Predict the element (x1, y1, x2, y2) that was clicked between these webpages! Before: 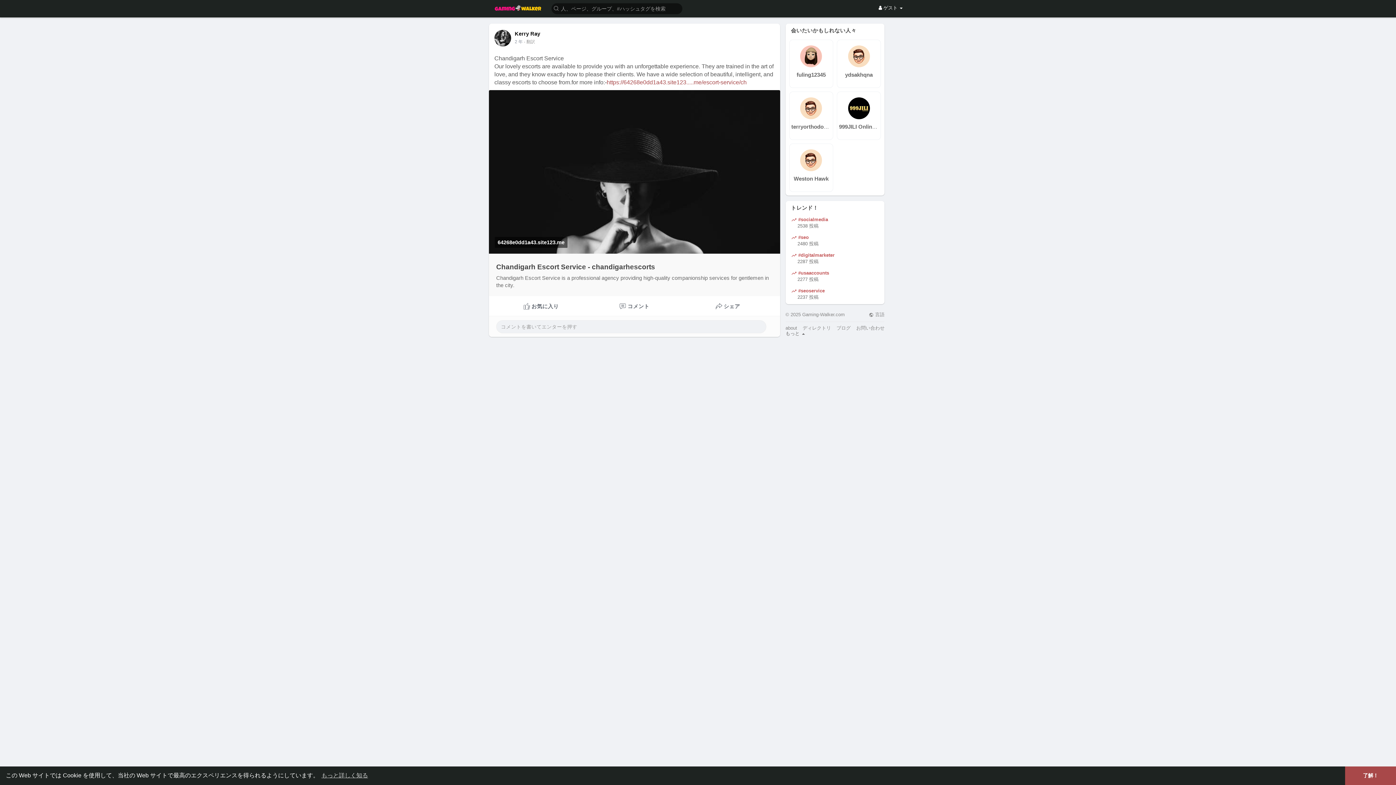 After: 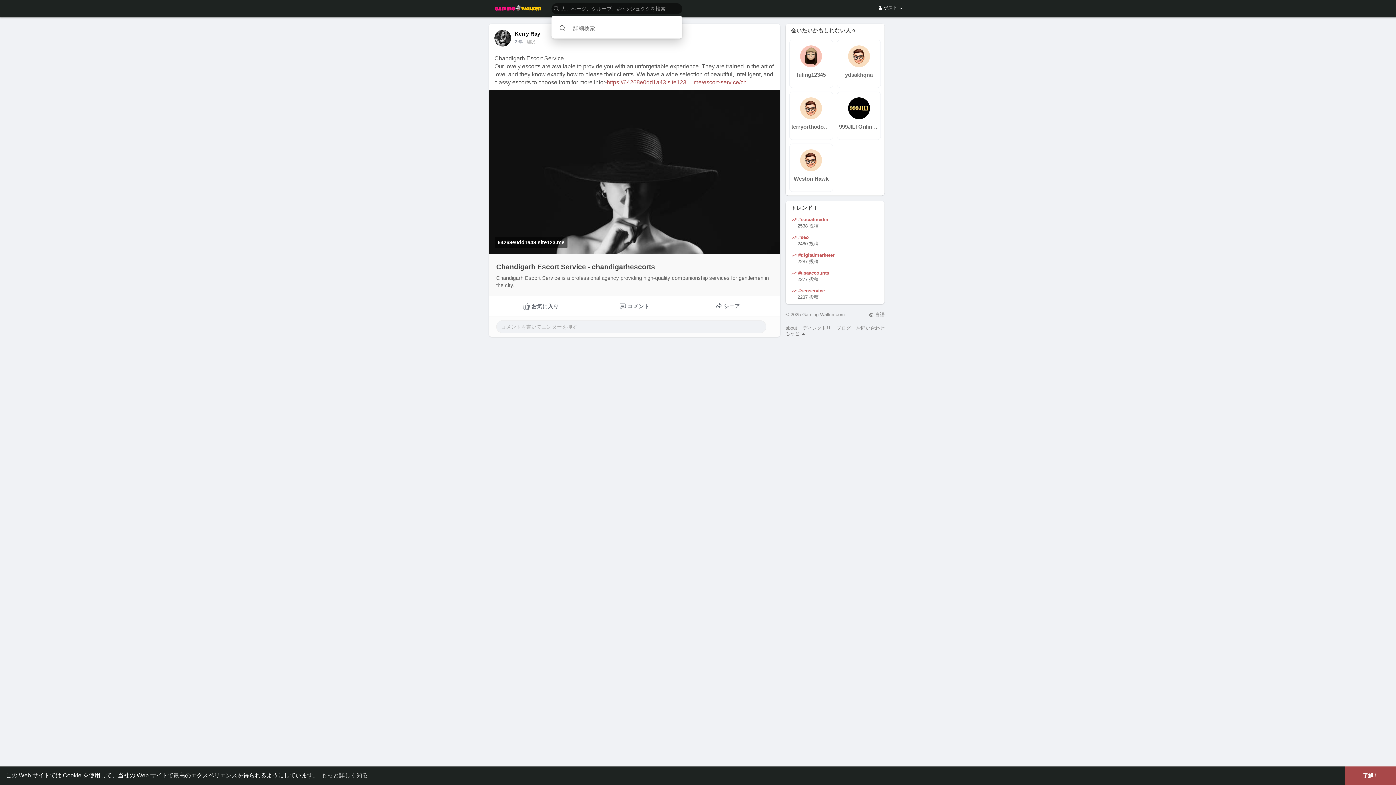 Action: bbox: (549, 2, 685, 14)